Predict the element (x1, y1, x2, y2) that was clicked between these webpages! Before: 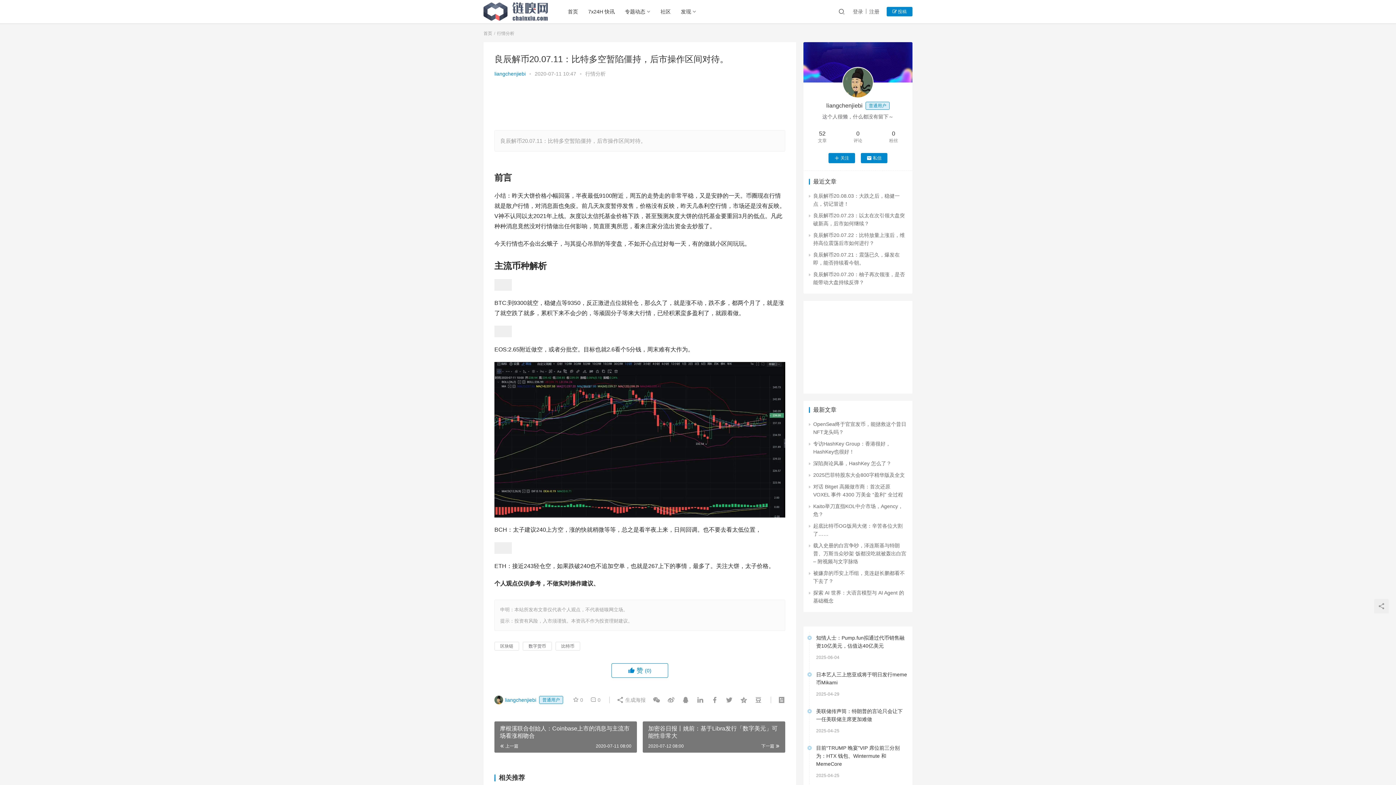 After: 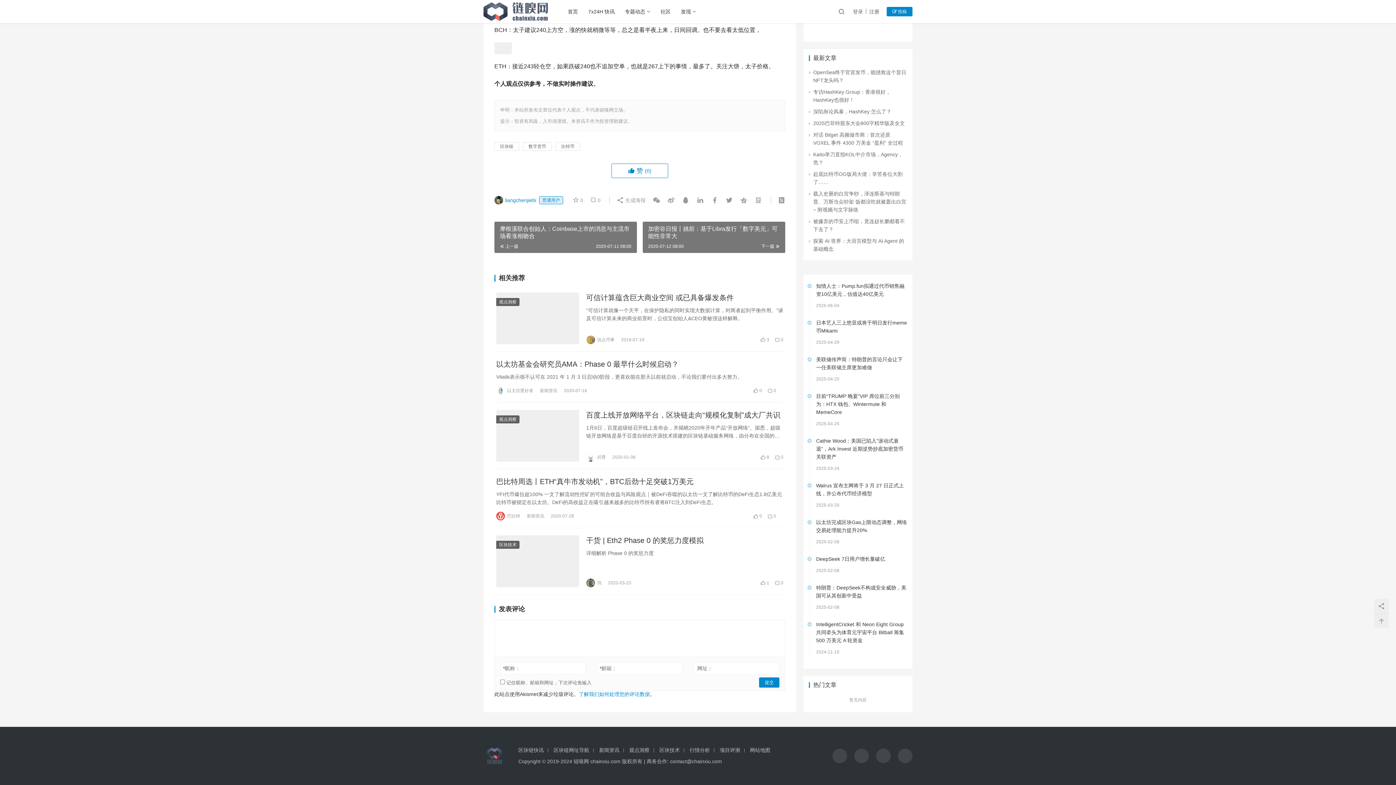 Action: bbox: (587, 696, 600, 704) label:  0